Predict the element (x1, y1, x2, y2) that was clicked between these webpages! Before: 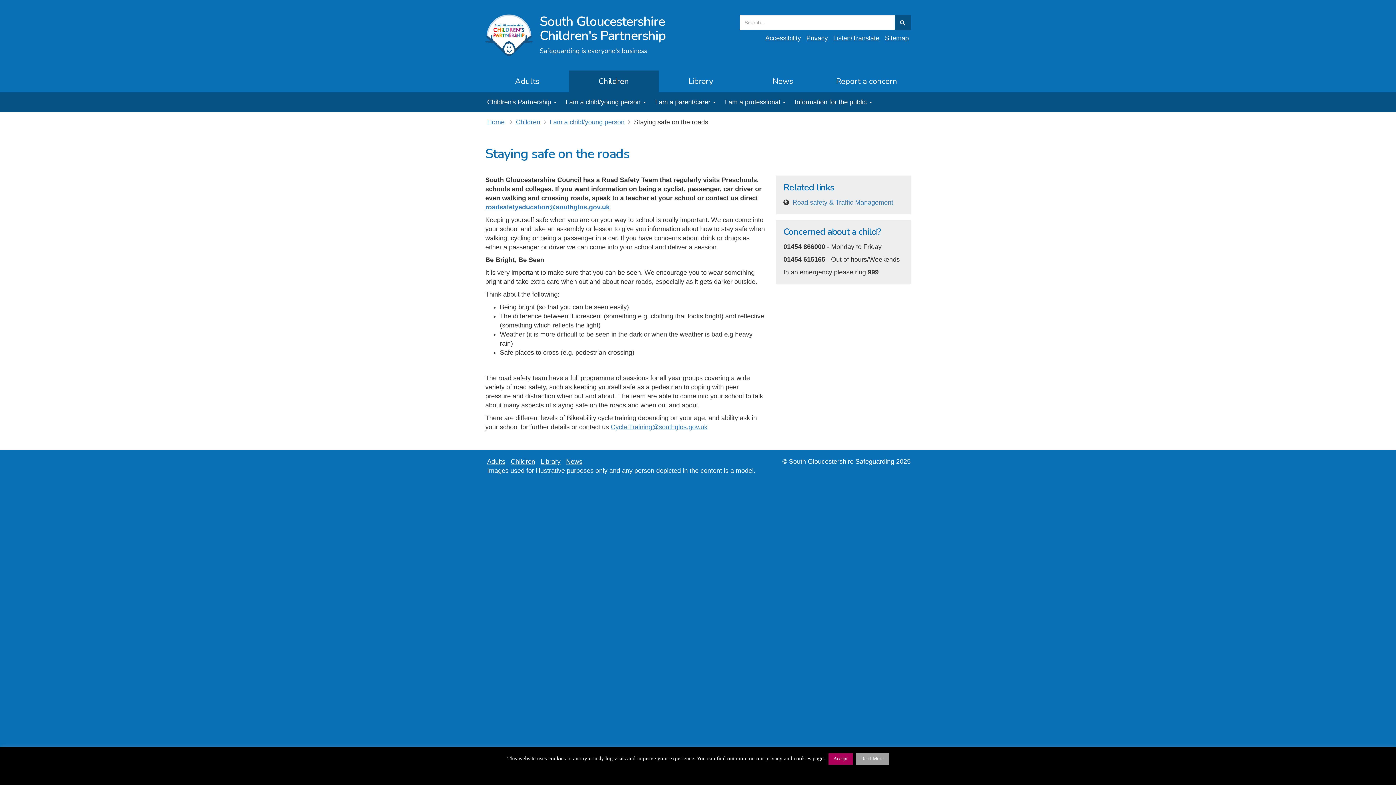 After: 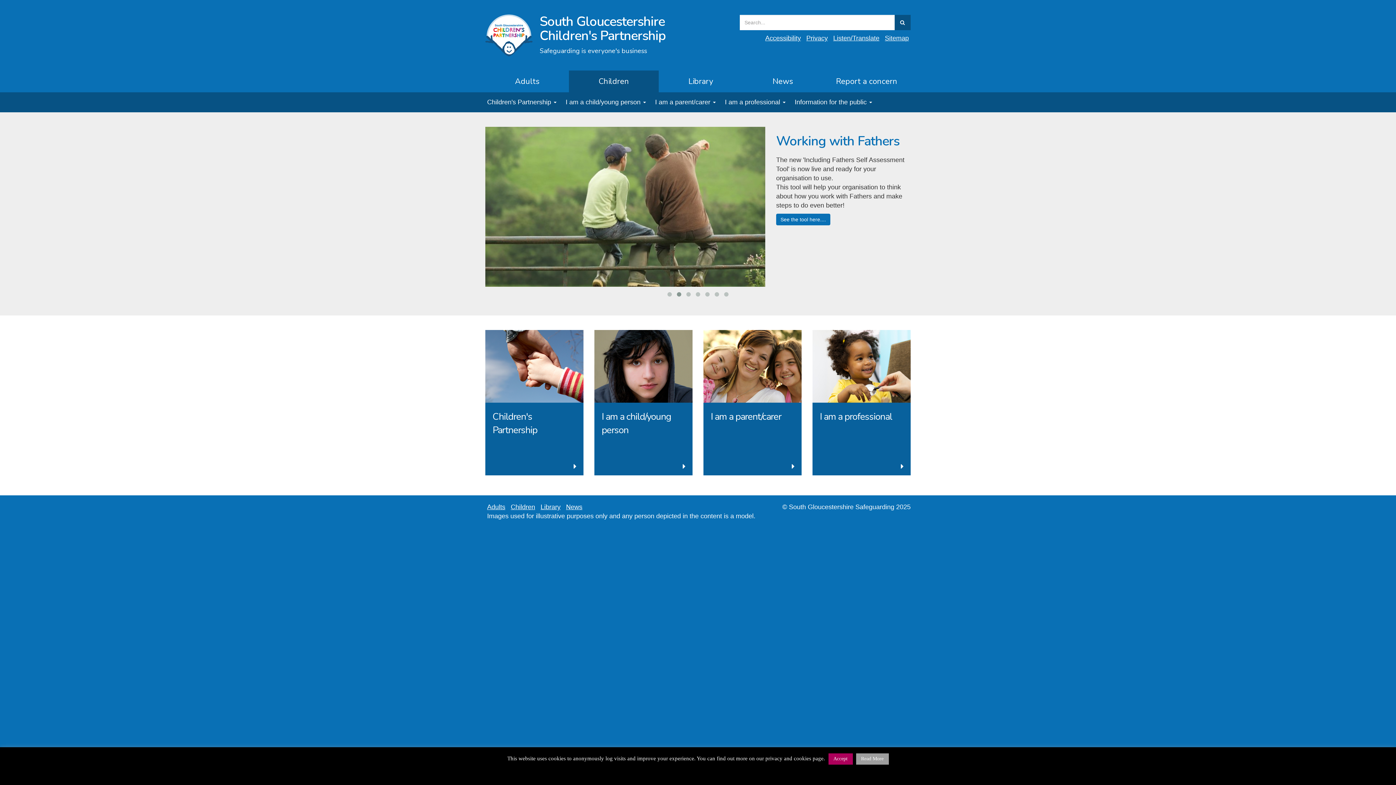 Action: bbox: (516, 118, 540, 125) label: Children